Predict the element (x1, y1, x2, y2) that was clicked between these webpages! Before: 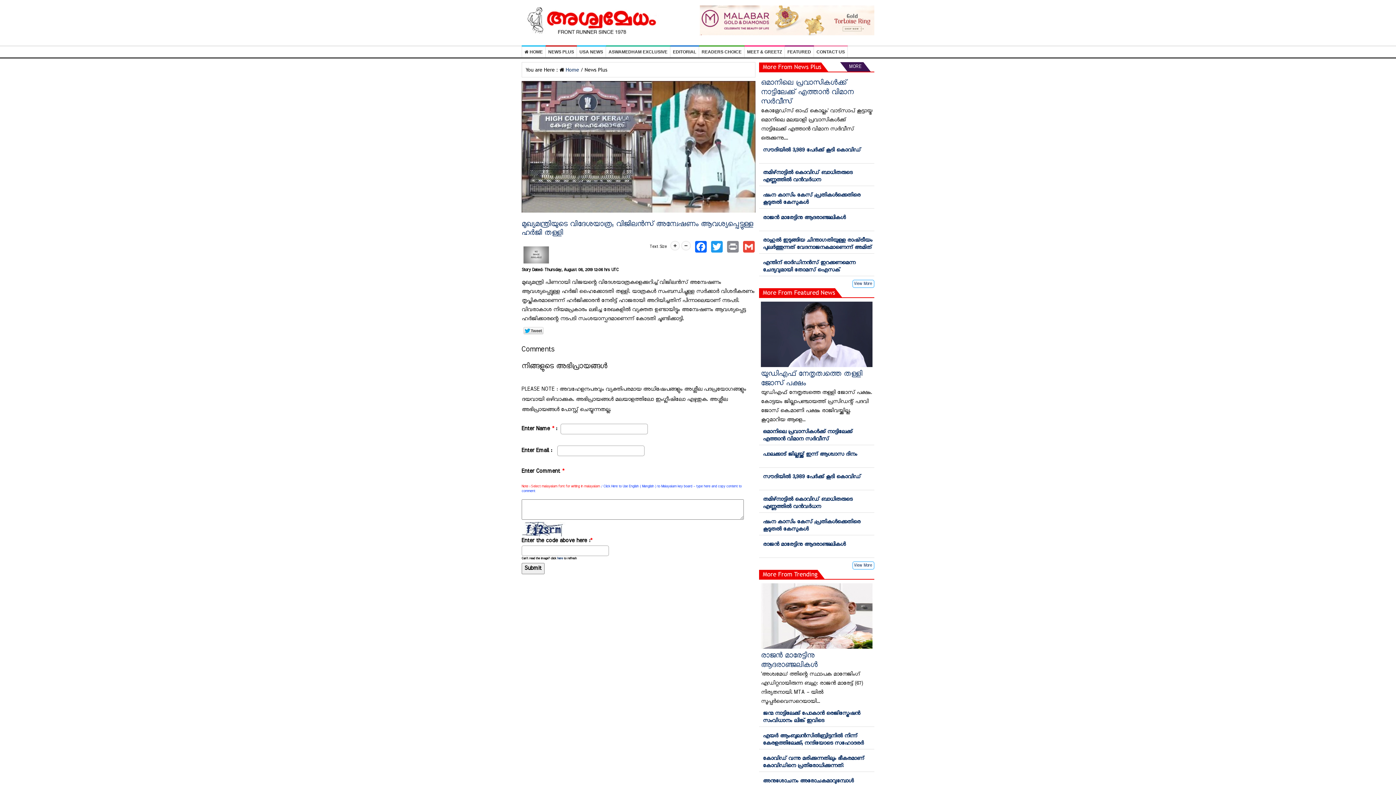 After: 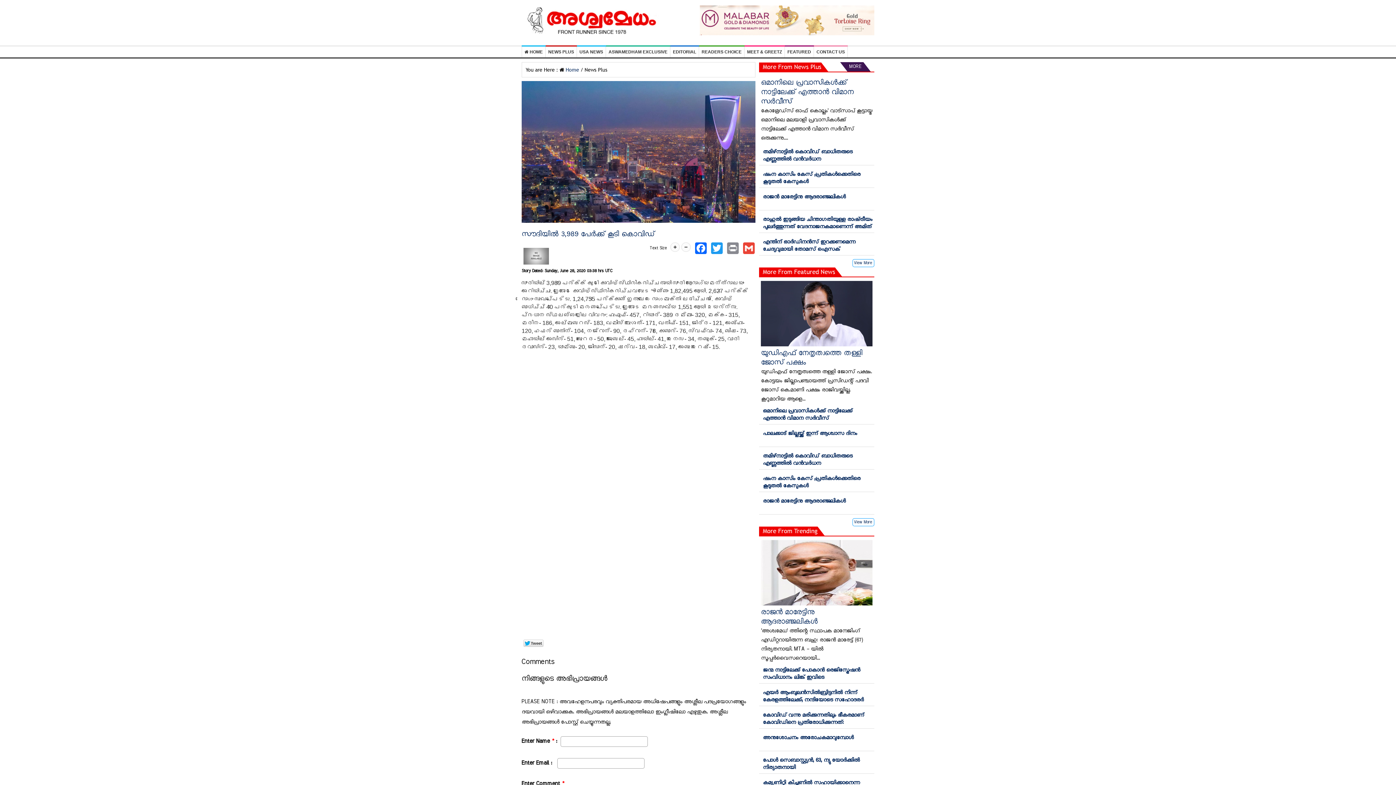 Action: label: സൗദിയില്‍ 3,989 പേര്‍ക്ക് കൂടി കൊവിഡ് bbox: (763, 146, 860, 153)